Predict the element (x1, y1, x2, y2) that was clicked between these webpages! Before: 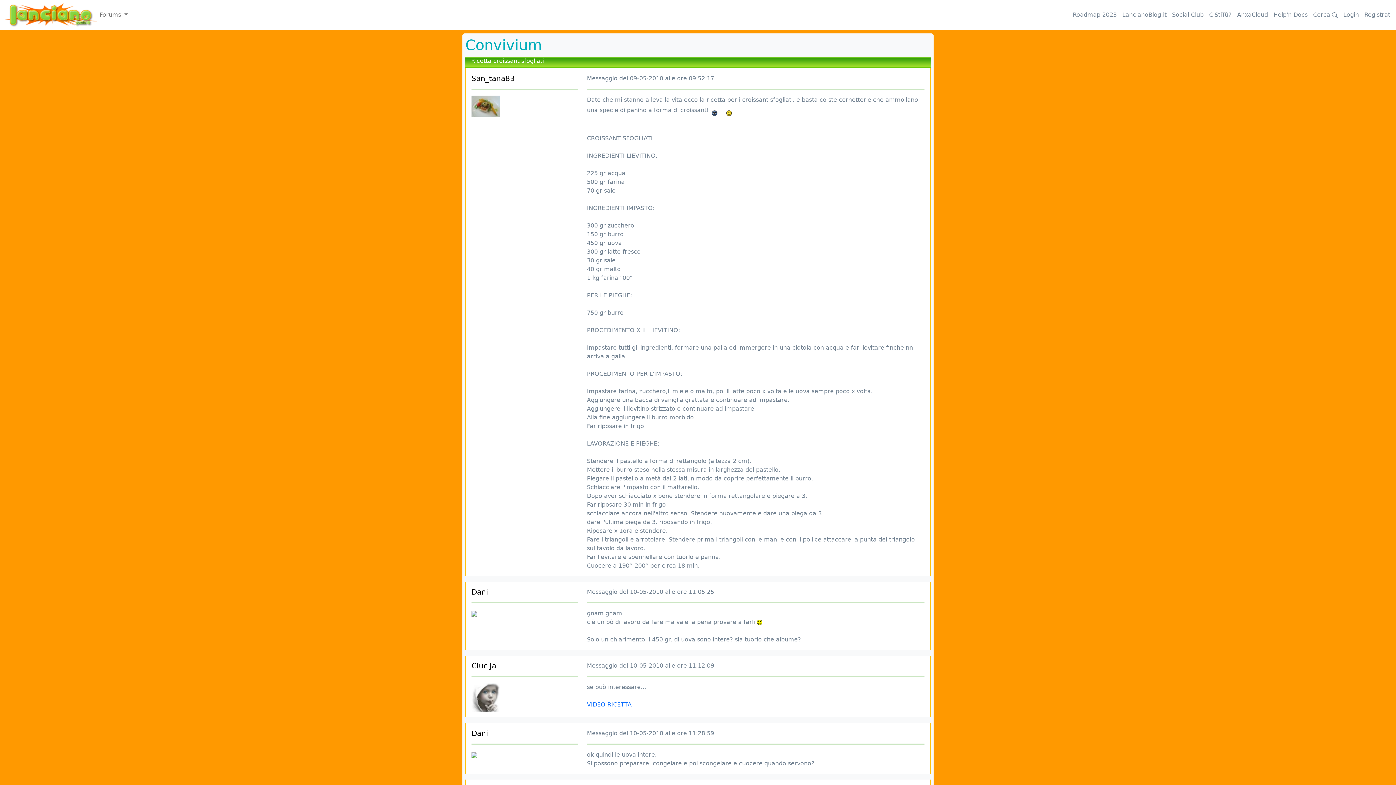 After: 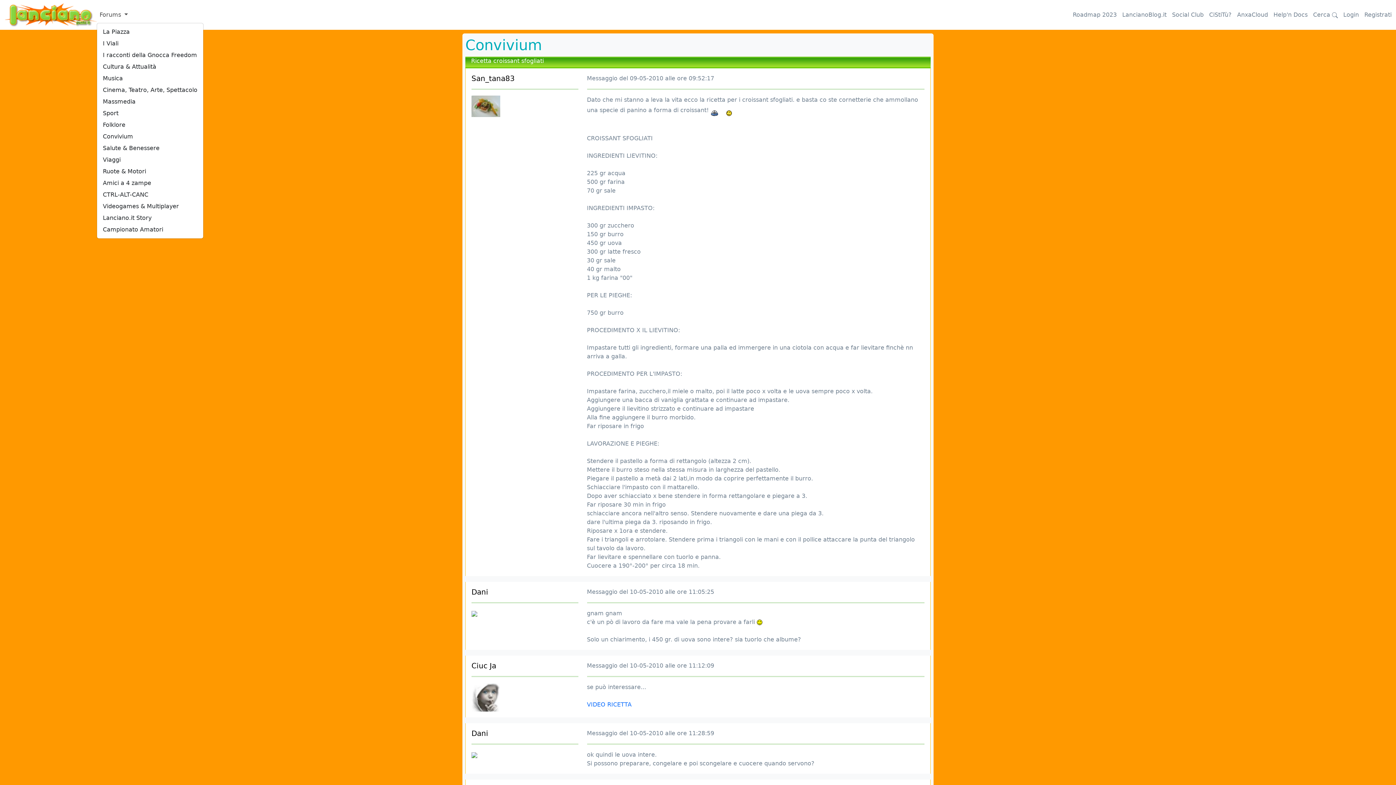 Action: label: Forums  bbox: (96, 7, 130, 22)